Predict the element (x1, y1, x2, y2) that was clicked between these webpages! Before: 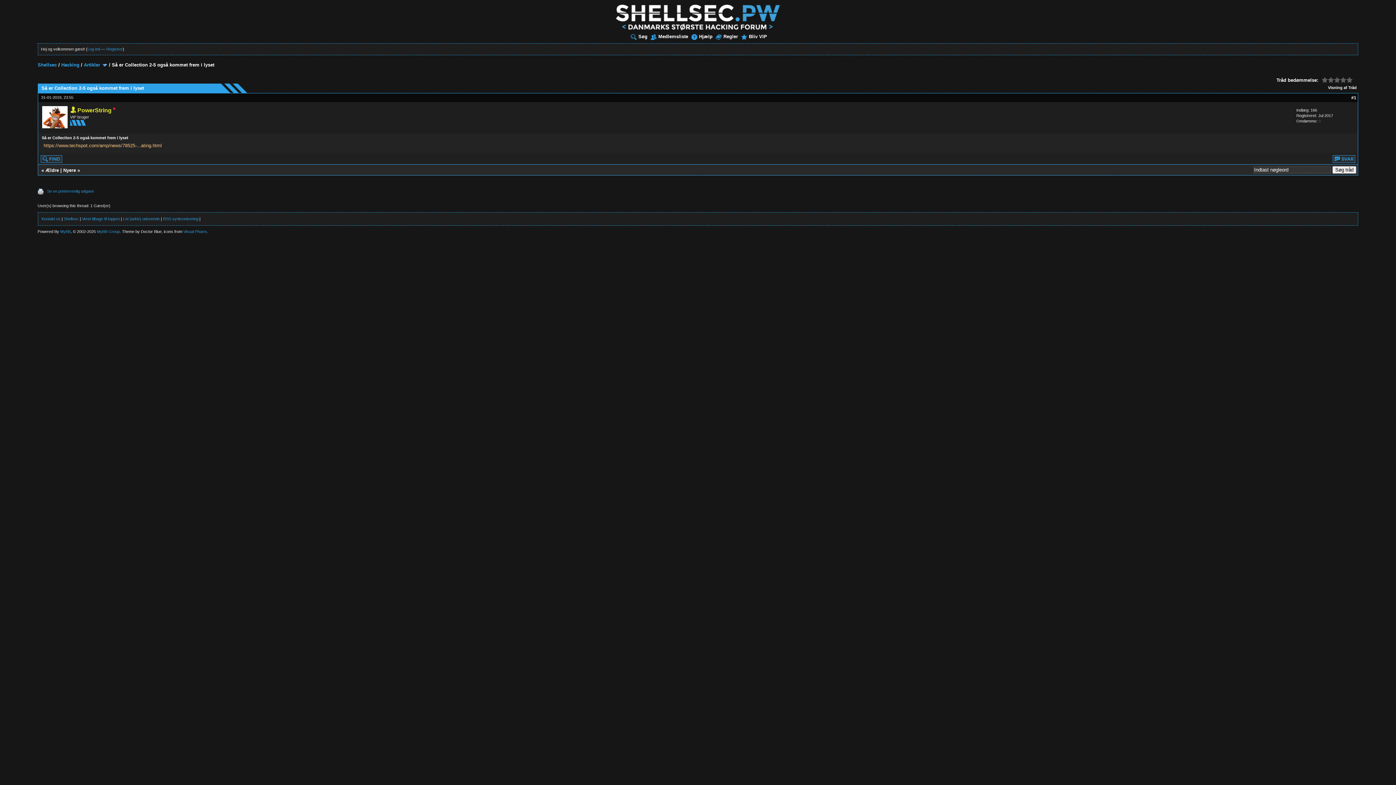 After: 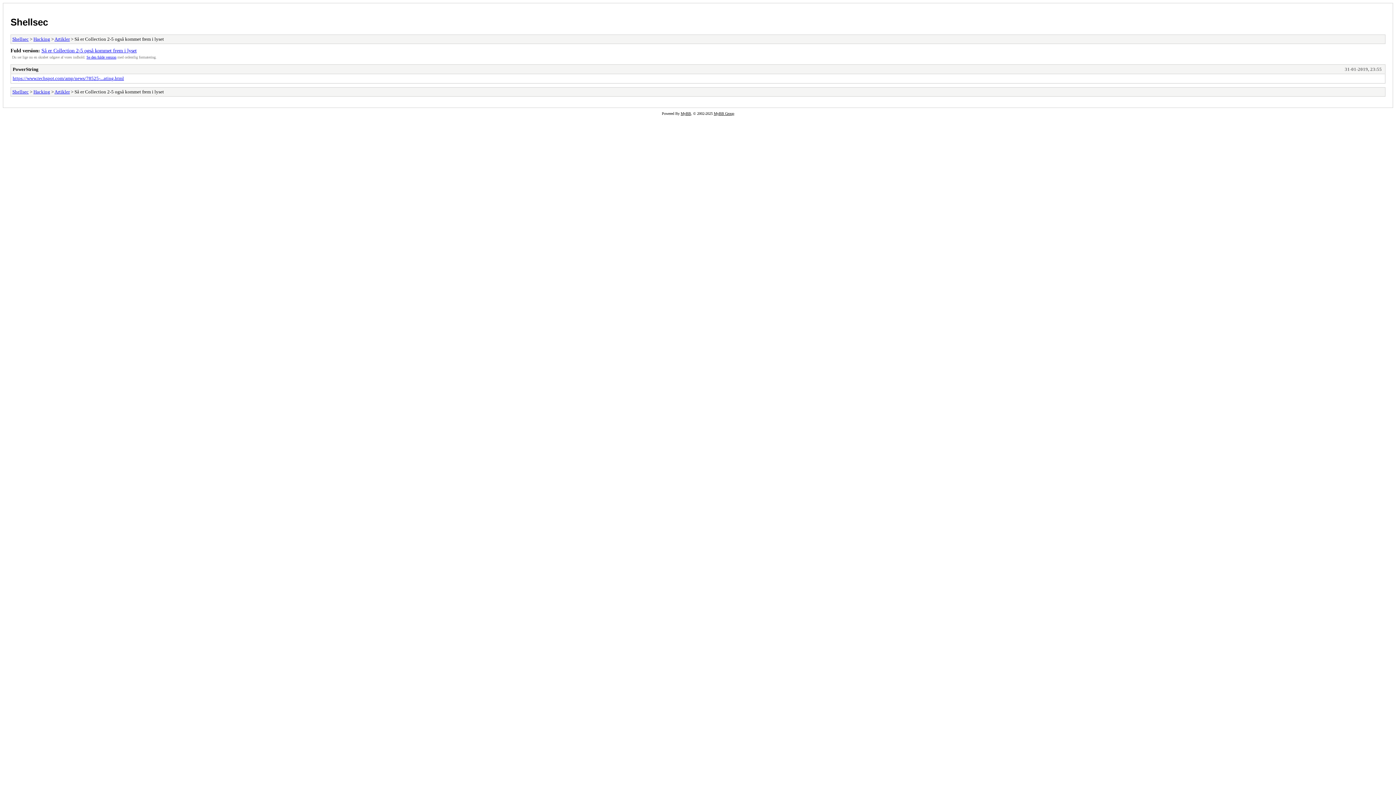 Action: bbox: (123, 216, 159, 221) label: Let (arkiv) udseende